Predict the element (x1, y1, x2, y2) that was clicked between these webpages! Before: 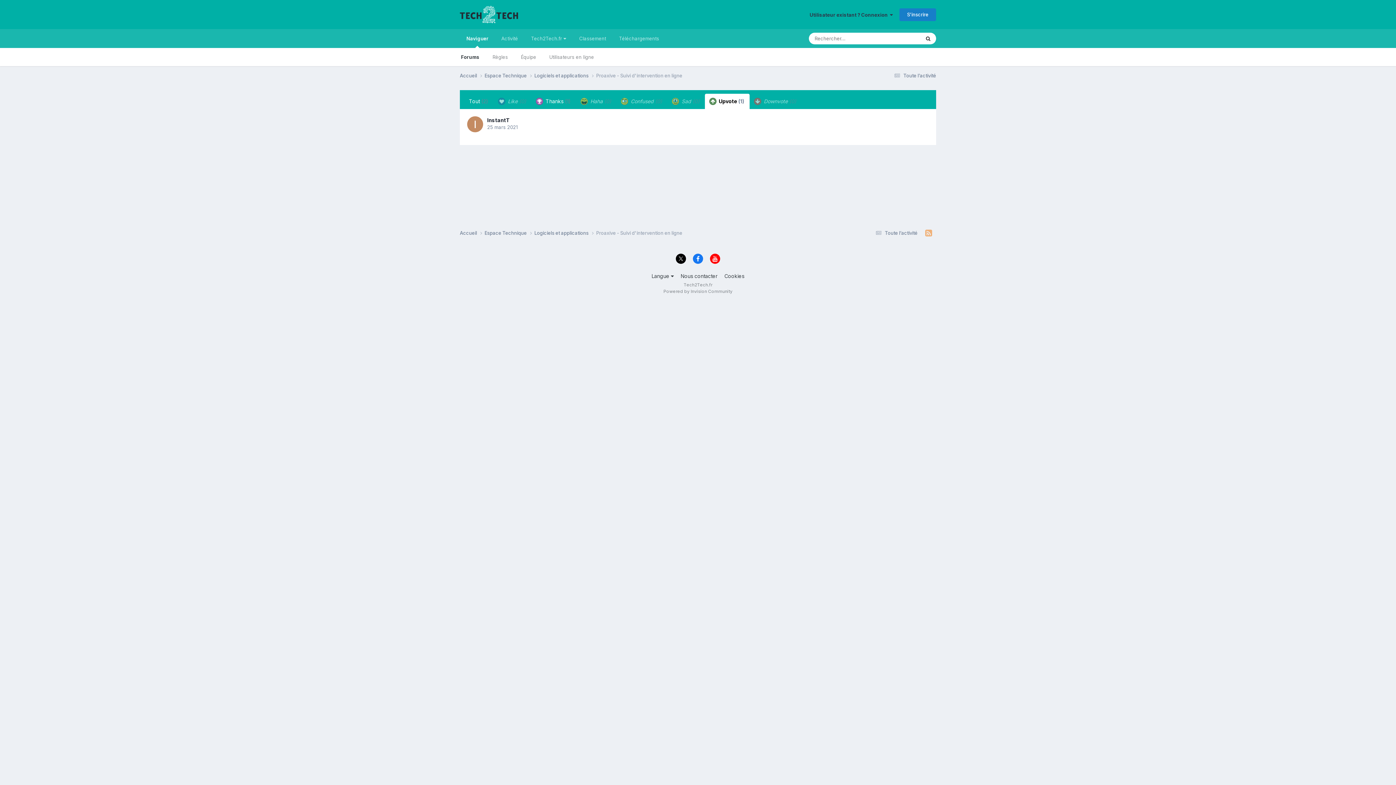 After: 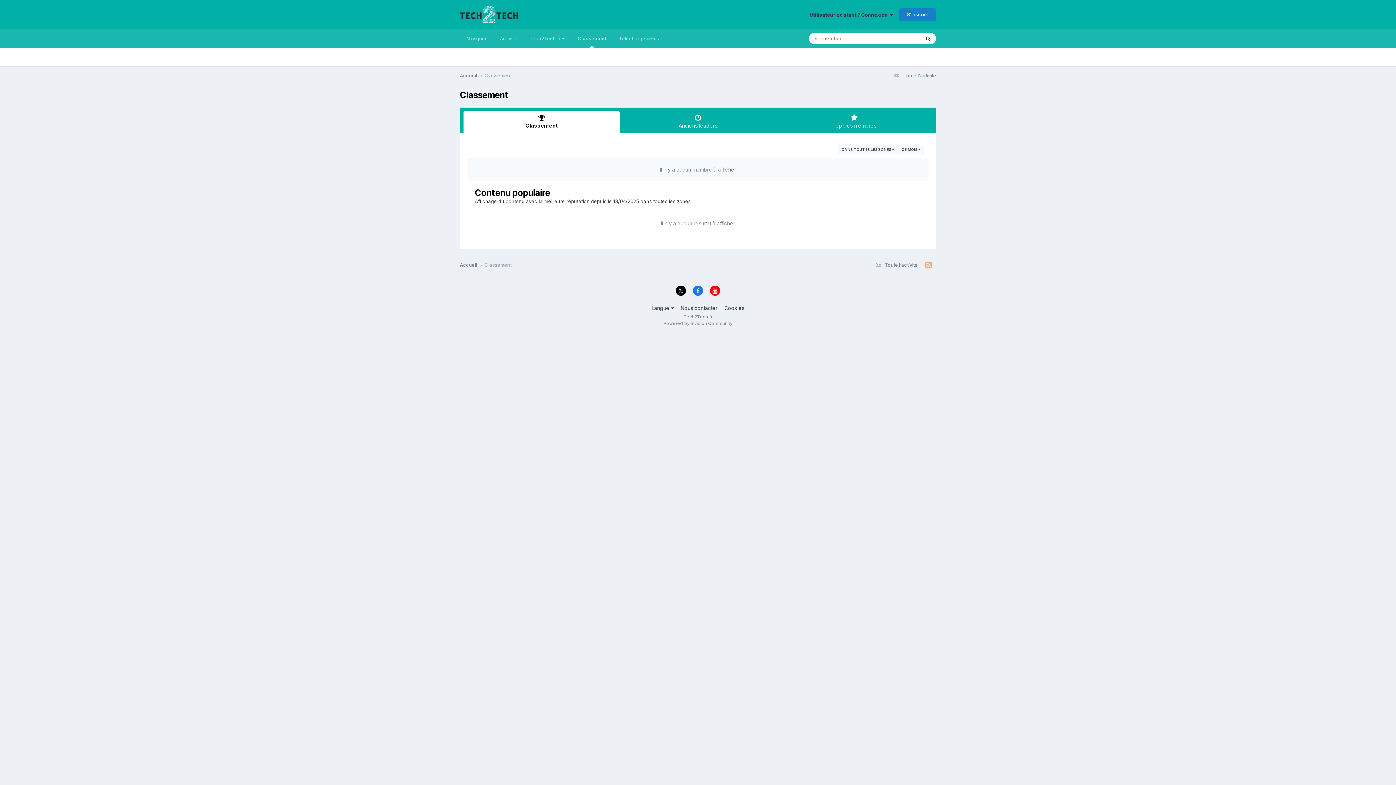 Action: bbox: (572, 29, 612, 48) label: Classement